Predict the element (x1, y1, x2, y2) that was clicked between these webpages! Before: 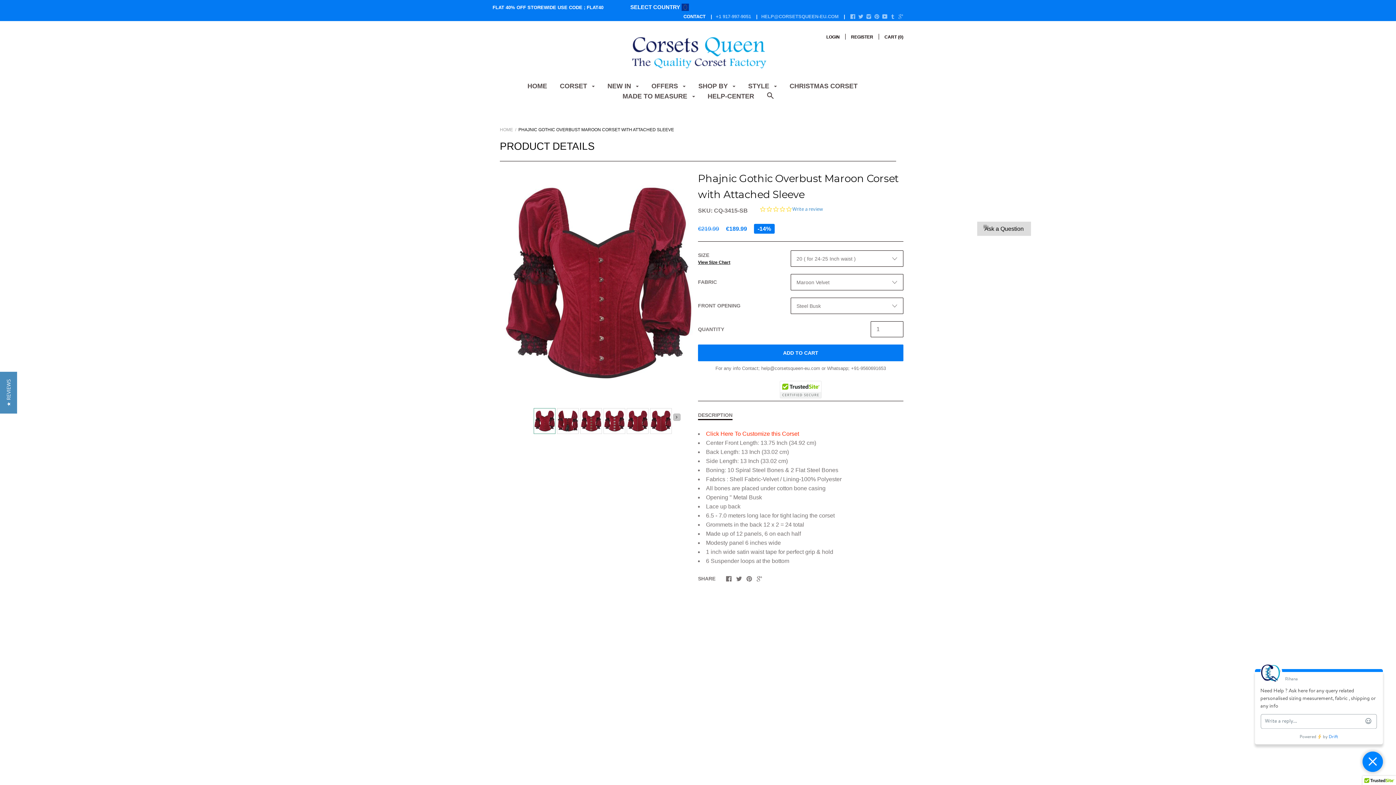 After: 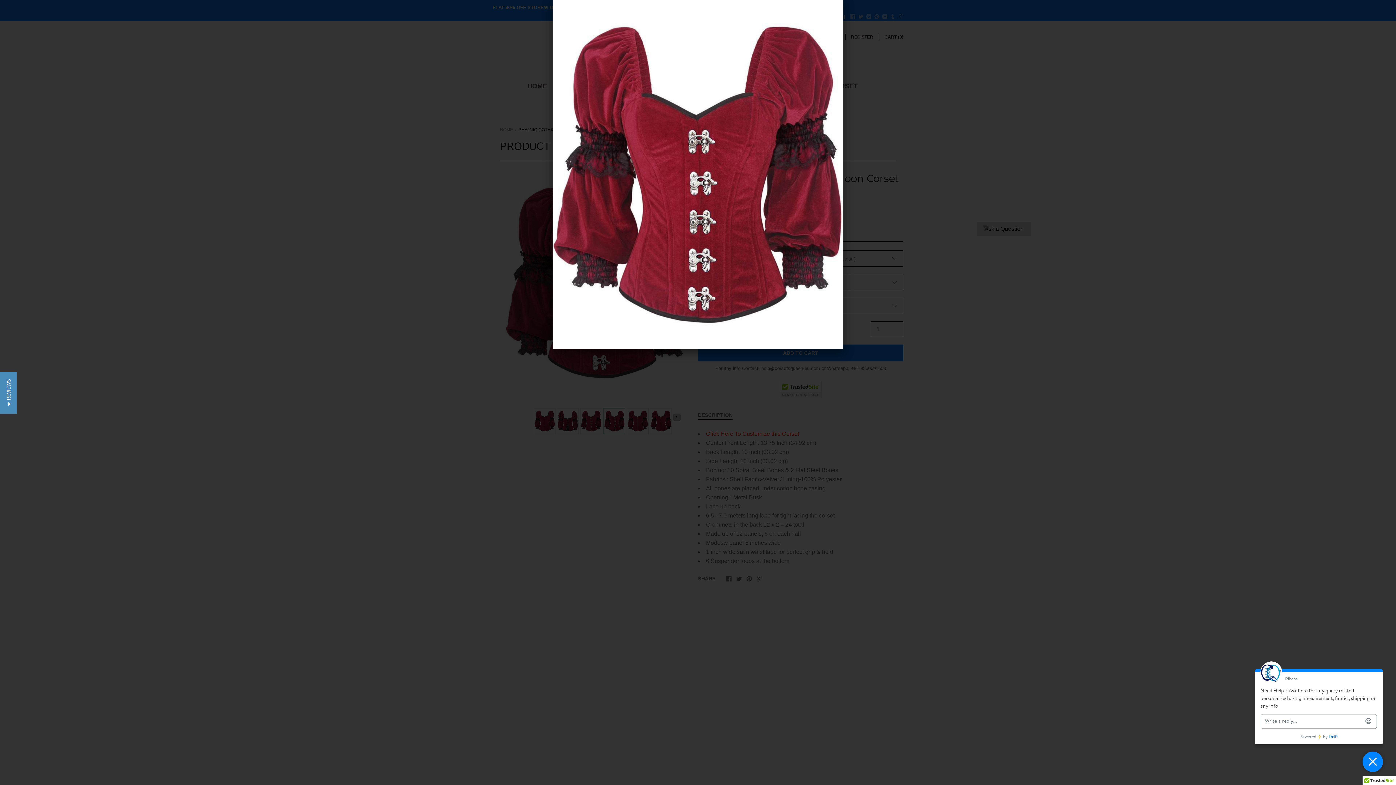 Action: bbox: (603, 408, 625, 434)